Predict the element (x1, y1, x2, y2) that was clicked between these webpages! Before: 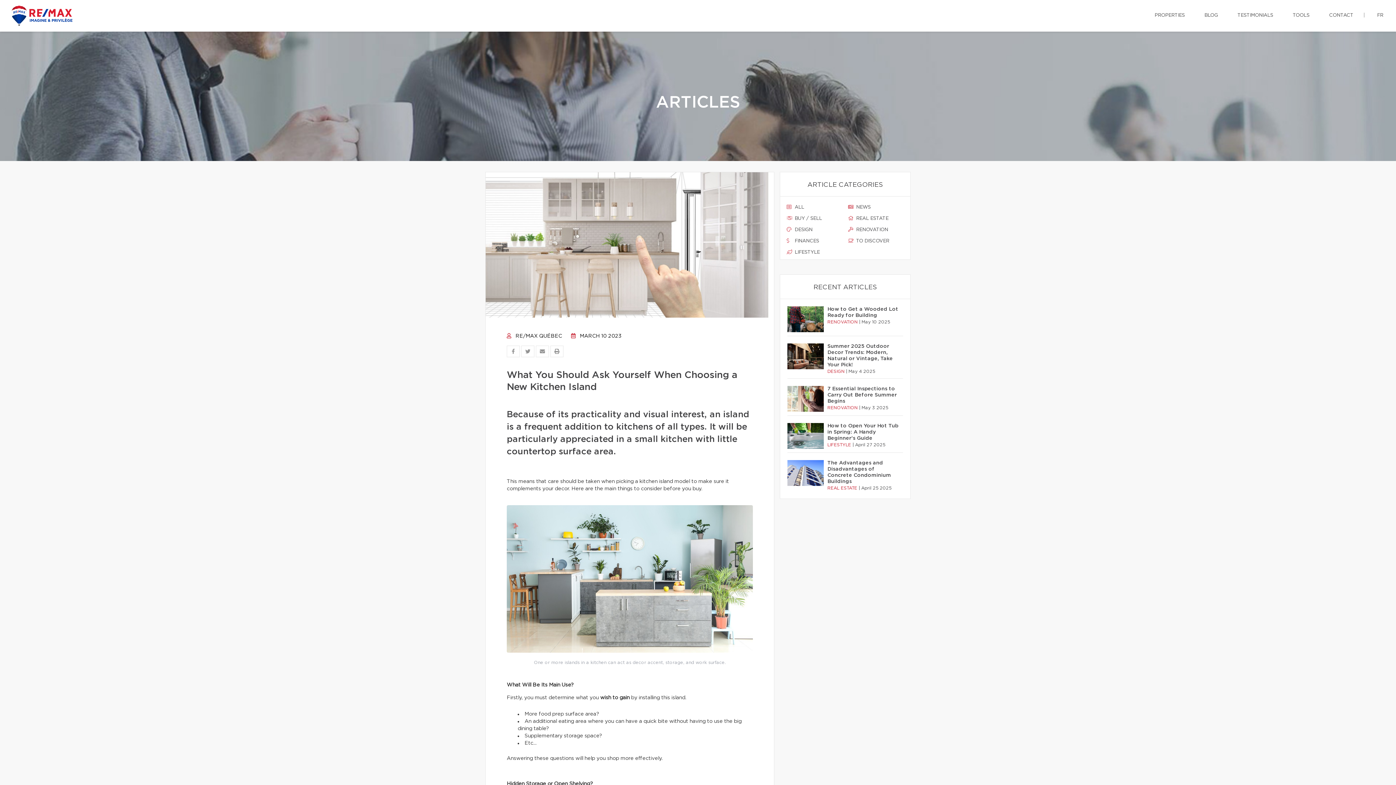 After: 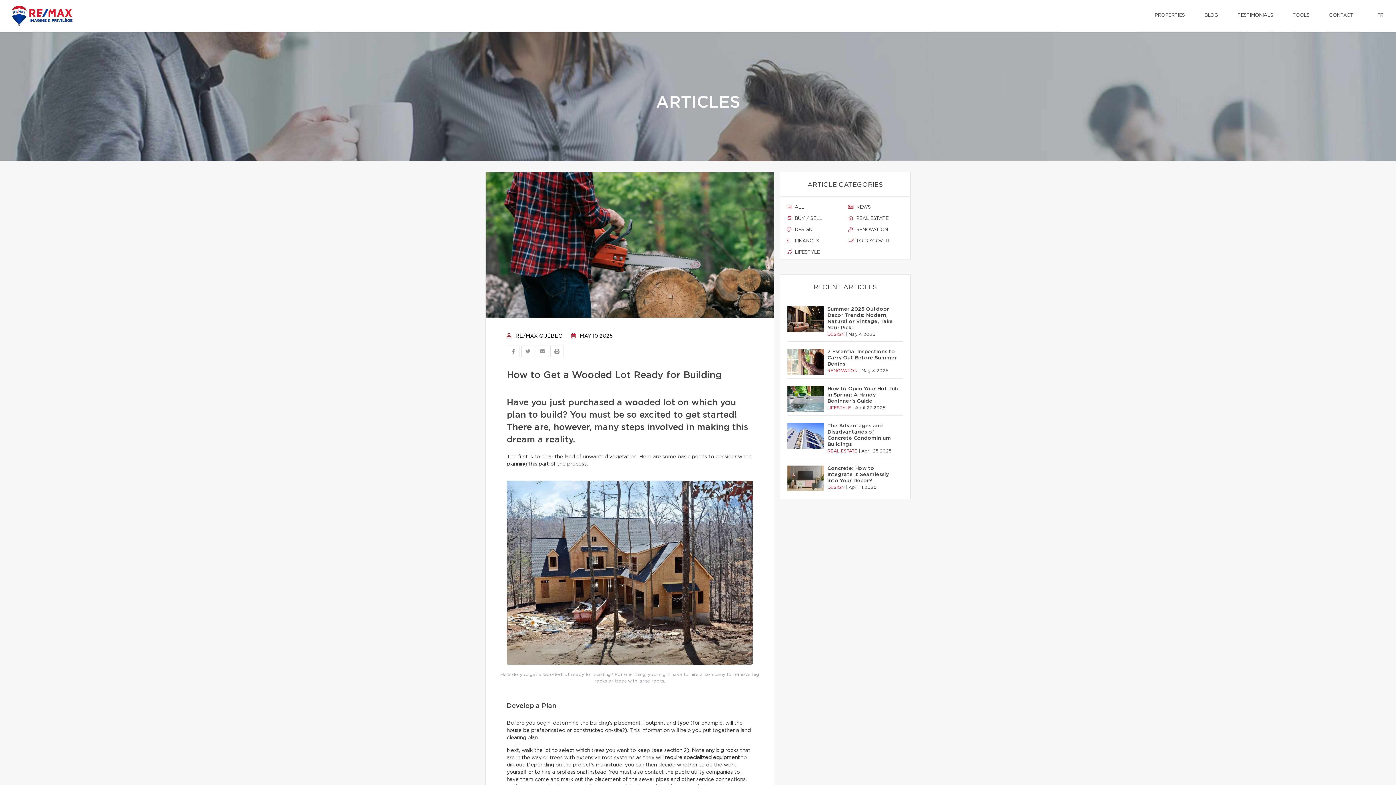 Action: bbox: (787, 306, 824, 332)